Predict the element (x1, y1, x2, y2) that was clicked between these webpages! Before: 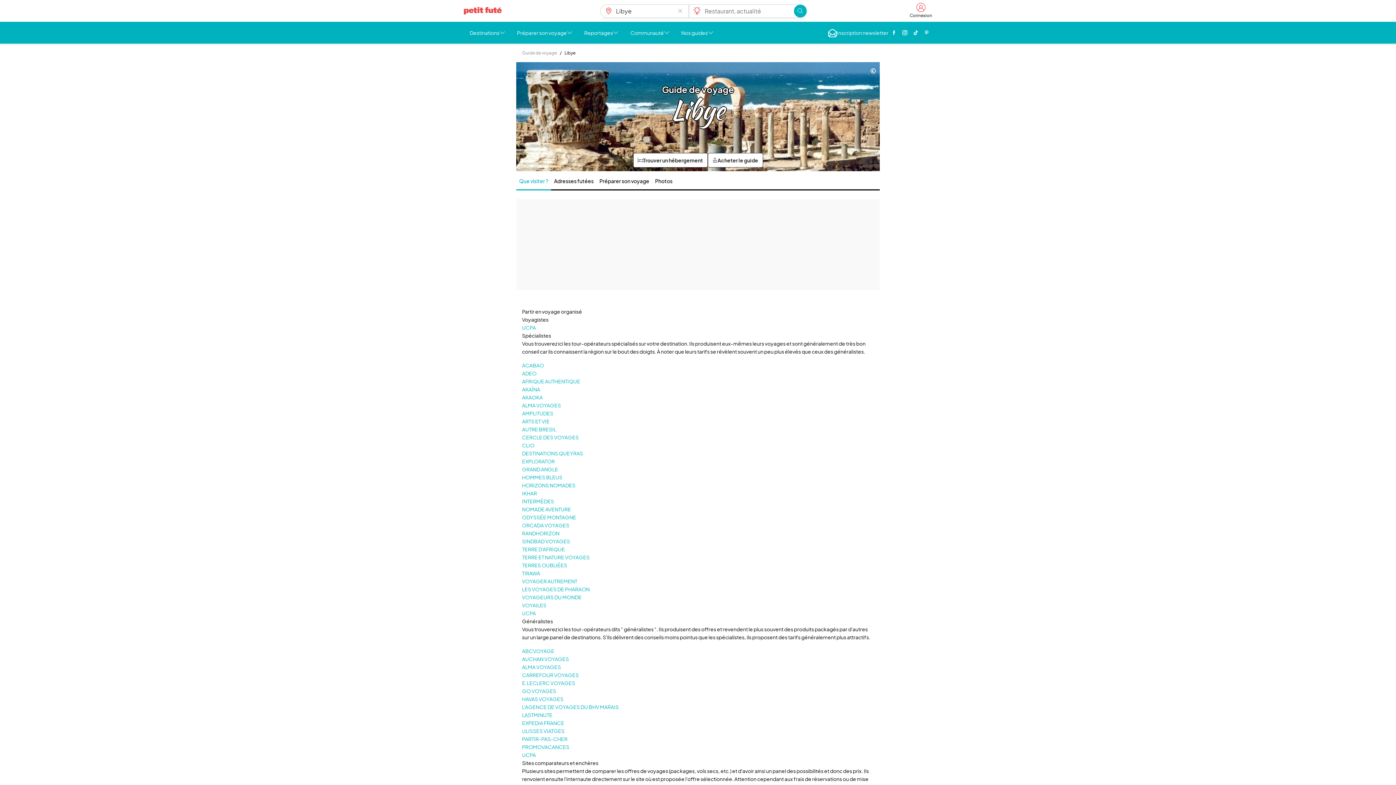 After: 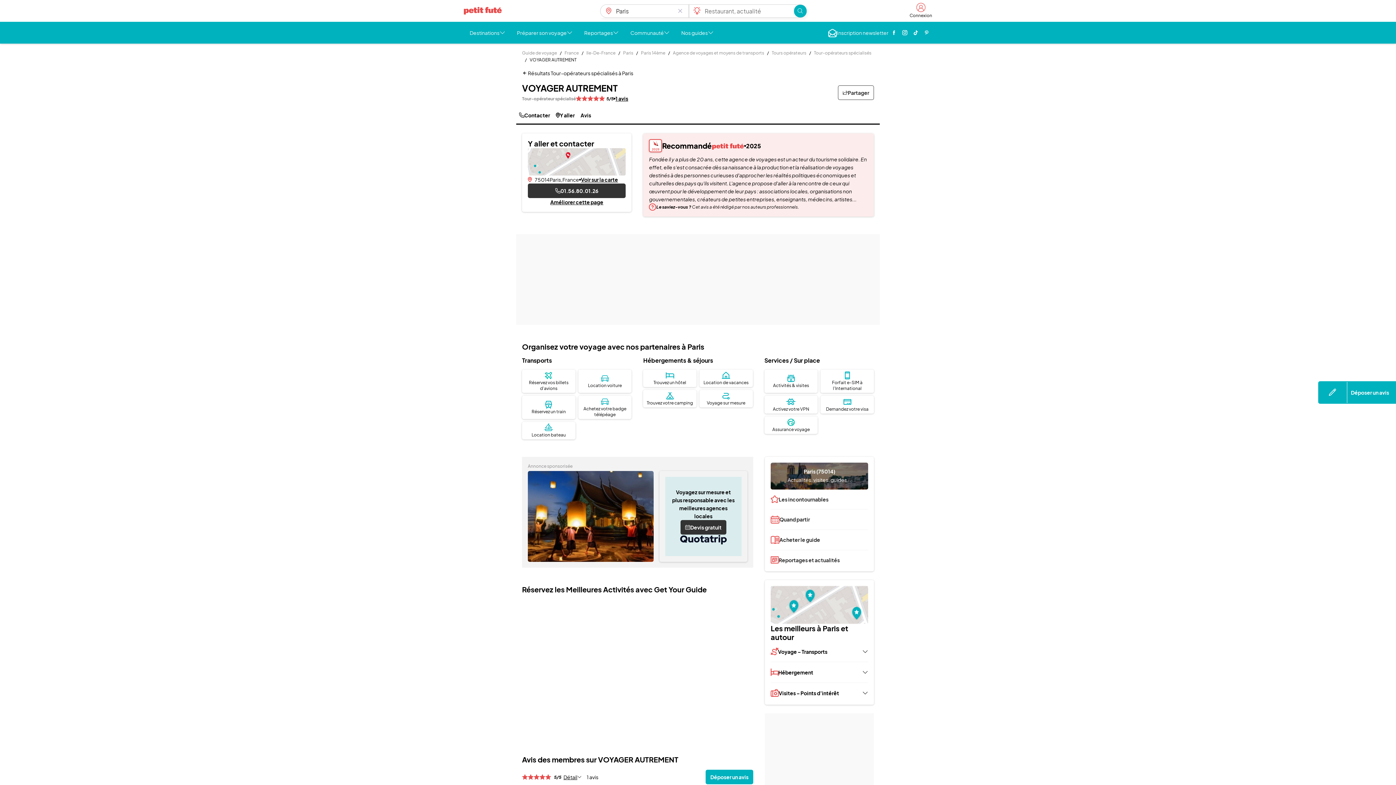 Action: bbox: (522, 578, 577, 584) label: VOYAGER AUTREMENT